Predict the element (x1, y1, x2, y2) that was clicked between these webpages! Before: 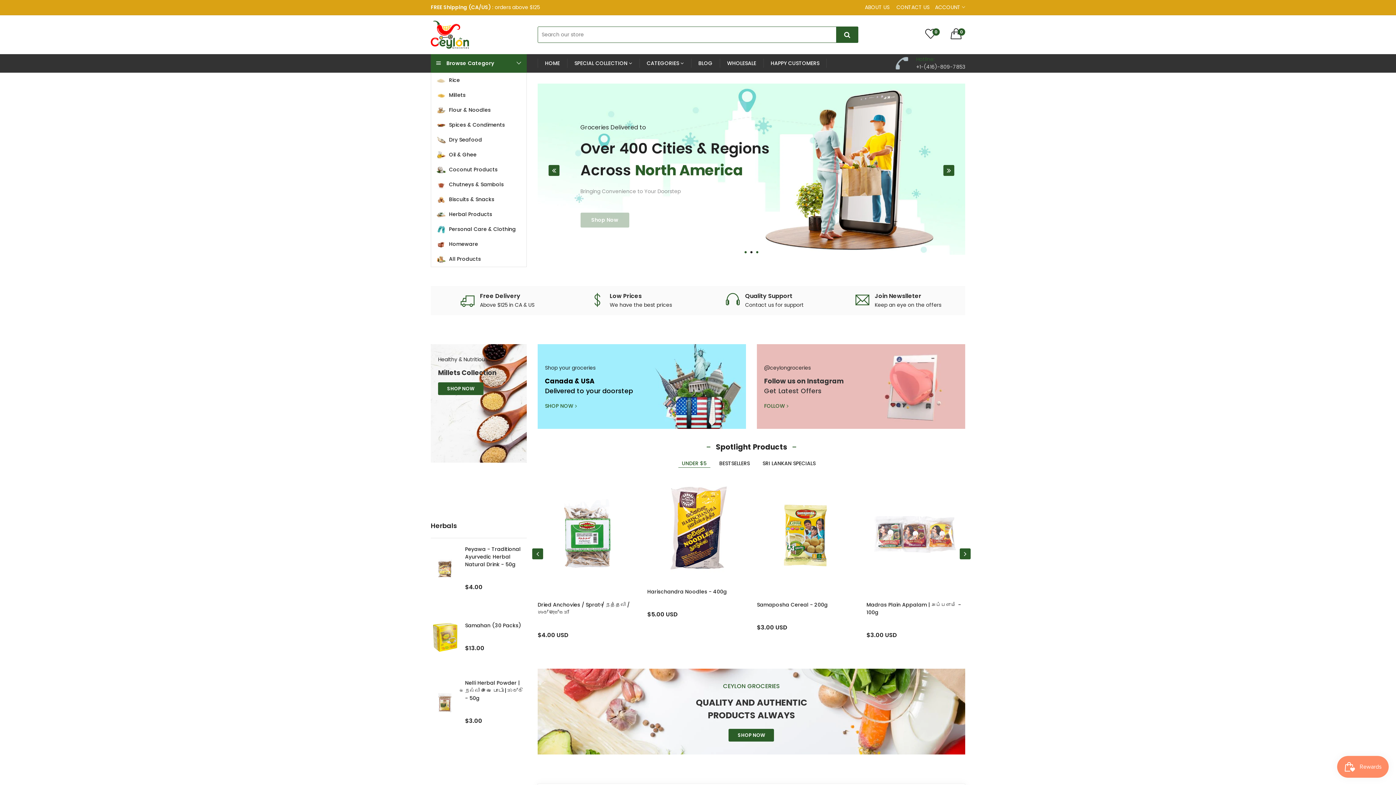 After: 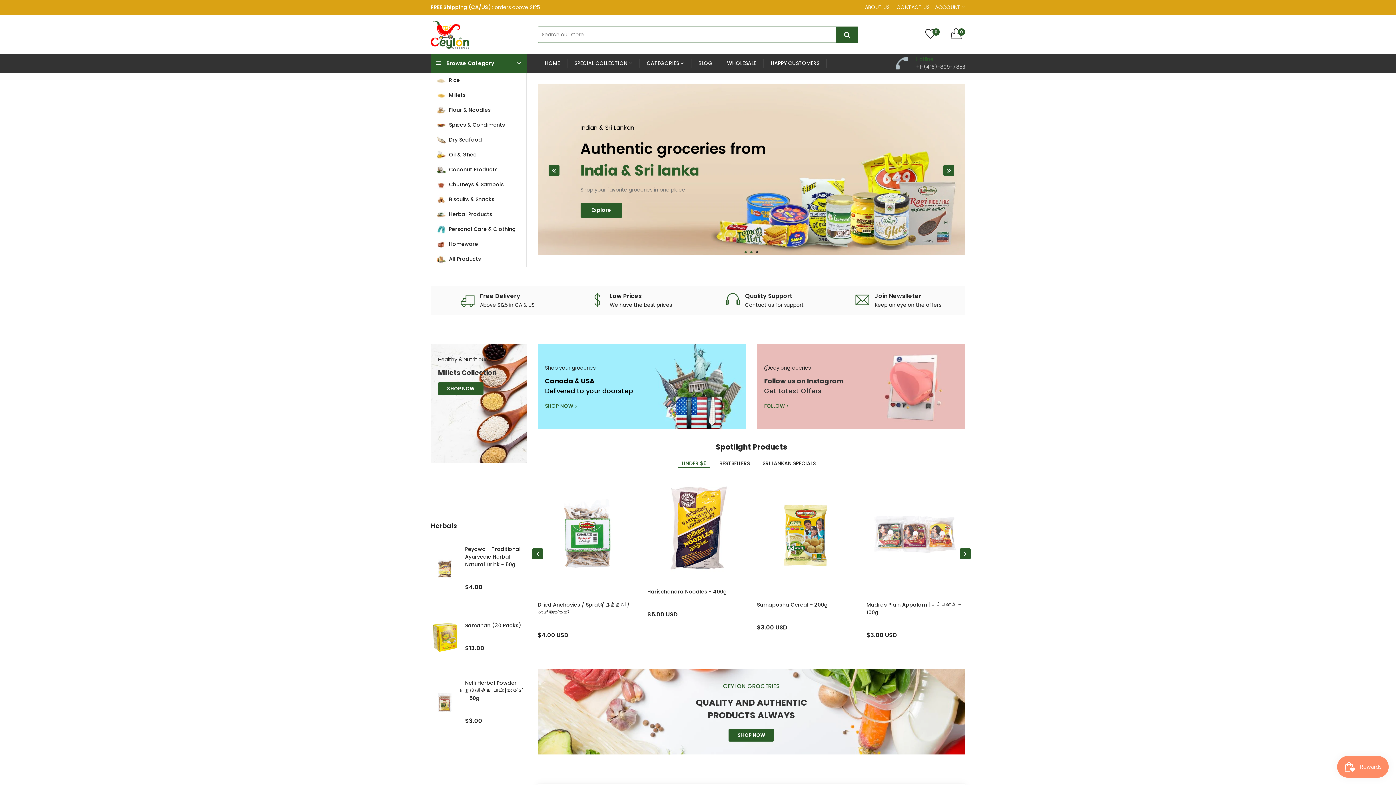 Action: bbox: (756, 251, 758, 253)